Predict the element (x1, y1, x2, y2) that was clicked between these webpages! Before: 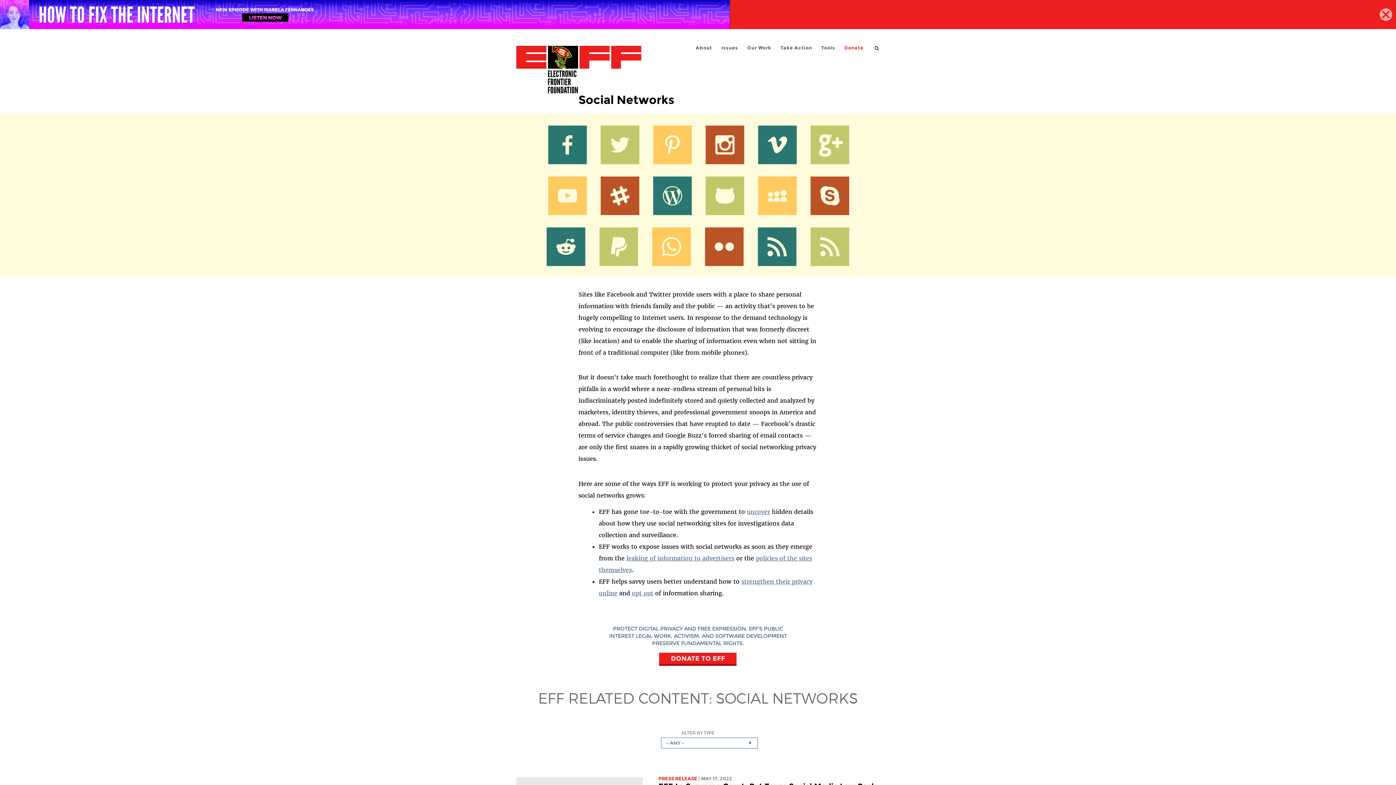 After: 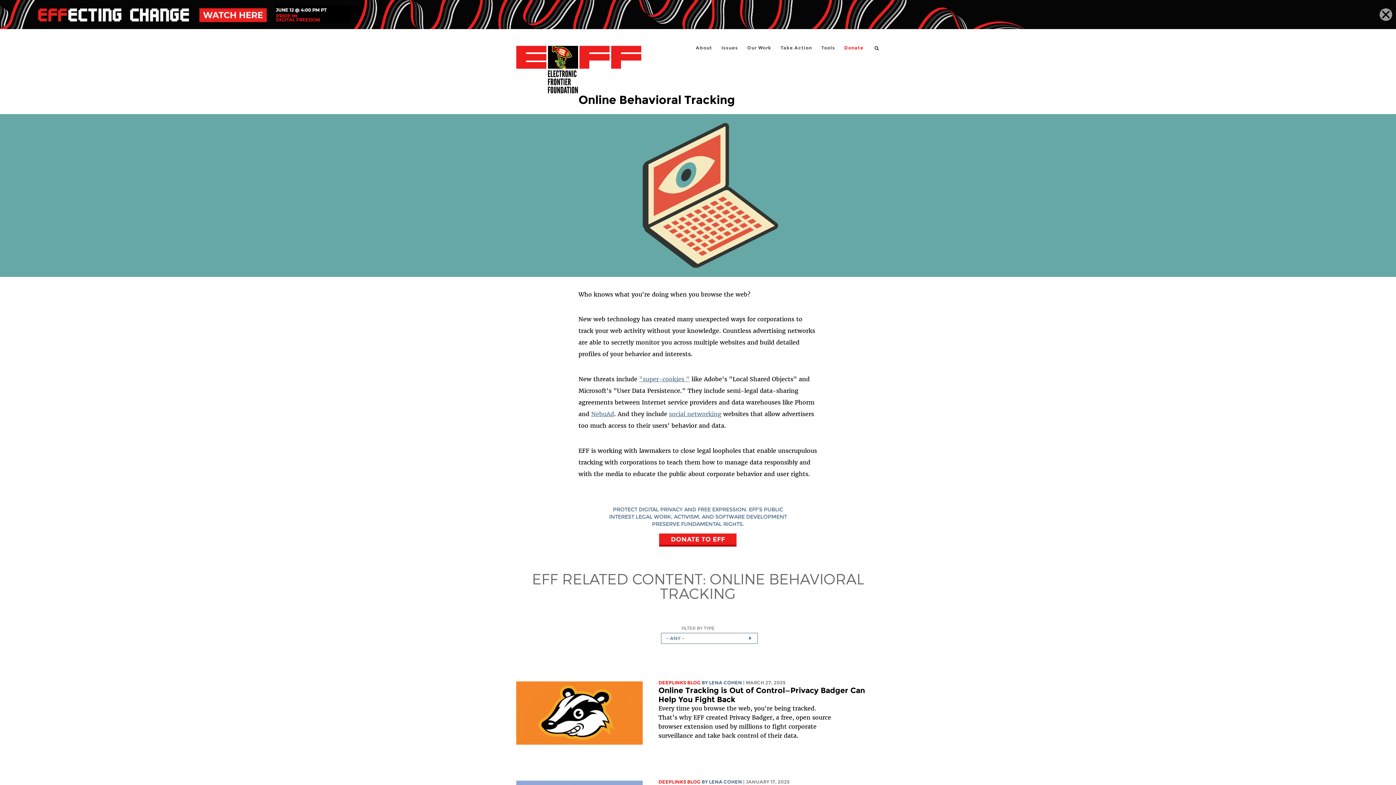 Action: bbox: (626, 554, 734, 562) label: leaking of information to advertisers